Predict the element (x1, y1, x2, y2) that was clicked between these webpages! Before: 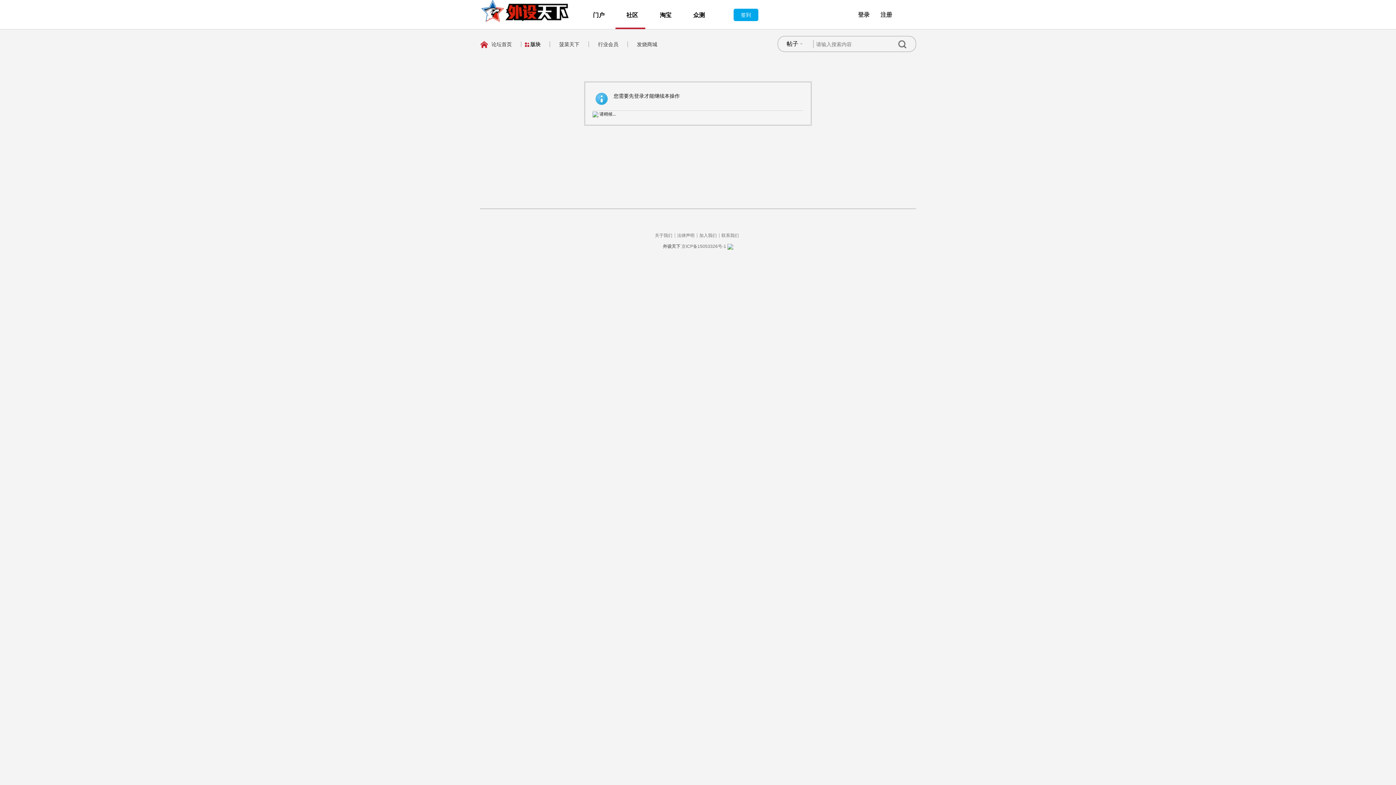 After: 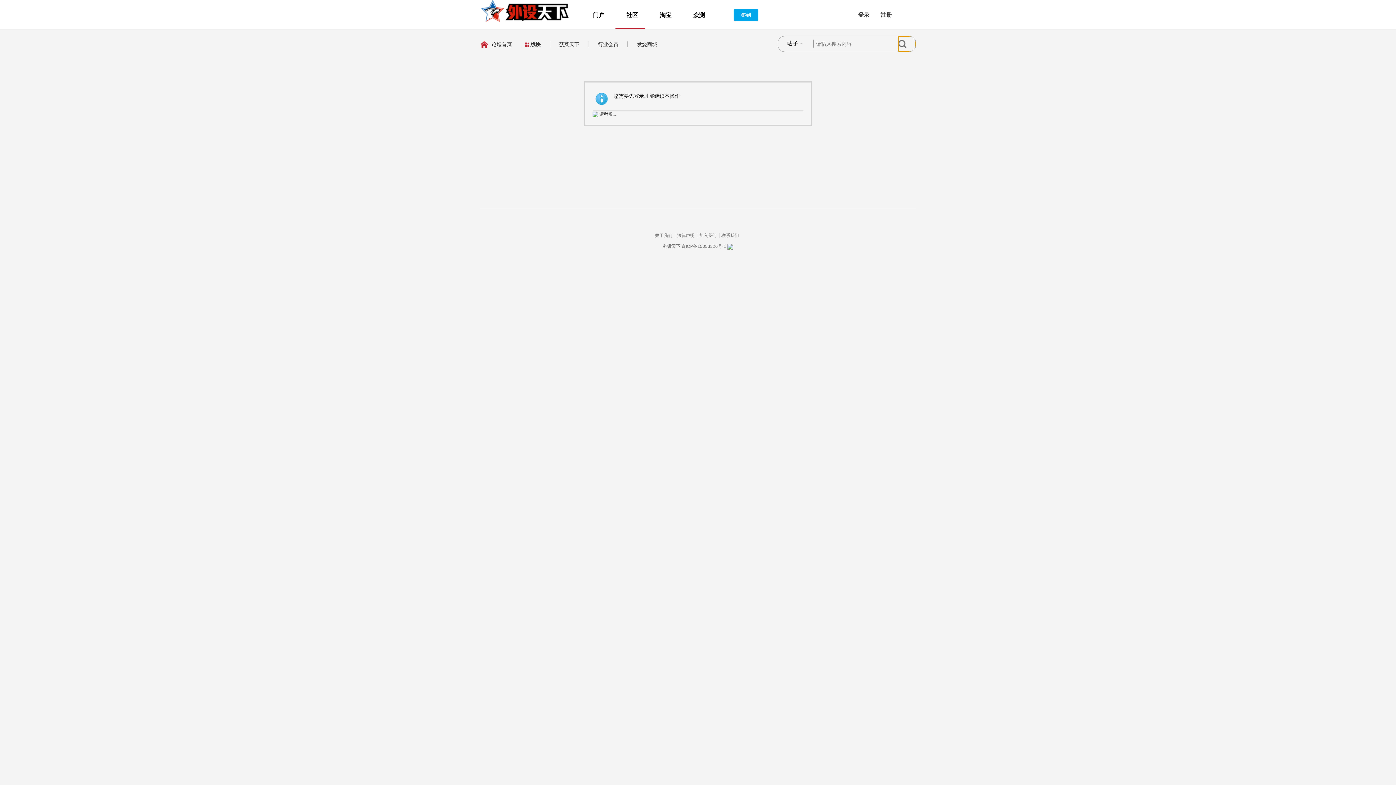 Action: bbox: (898, 36, 916, 52)